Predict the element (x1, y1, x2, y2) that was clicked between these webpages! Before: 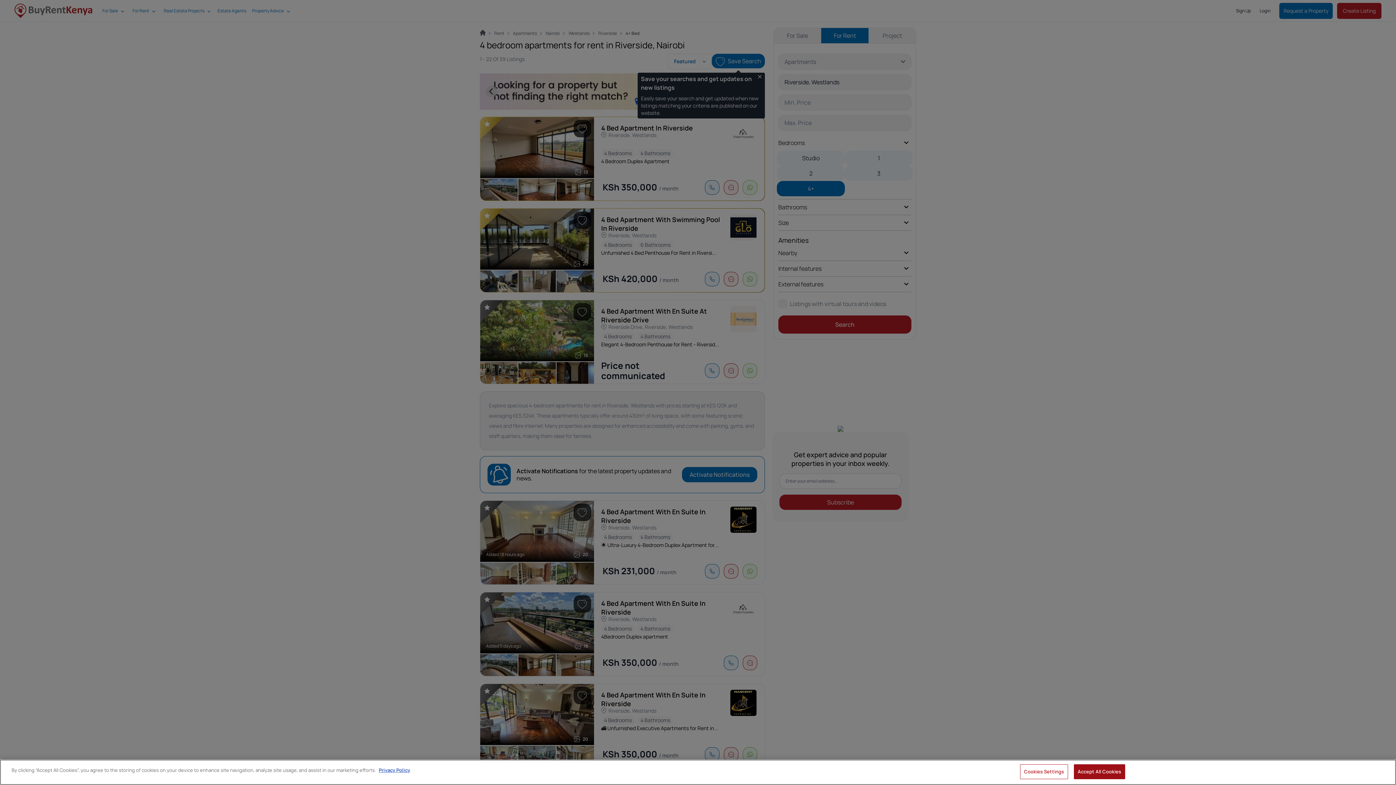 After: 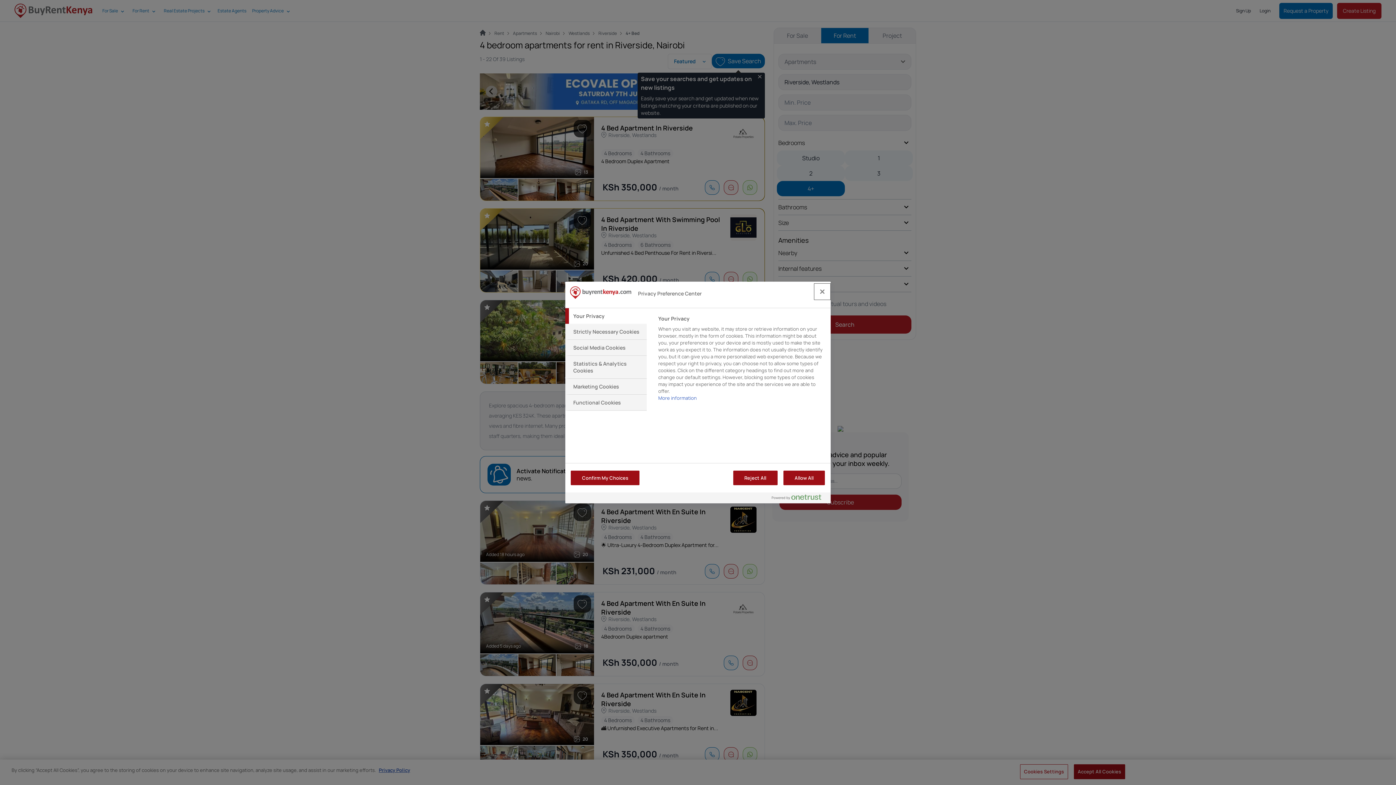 Action: label: Cookies Settings bbox: (1020, 764, 1068, 779)